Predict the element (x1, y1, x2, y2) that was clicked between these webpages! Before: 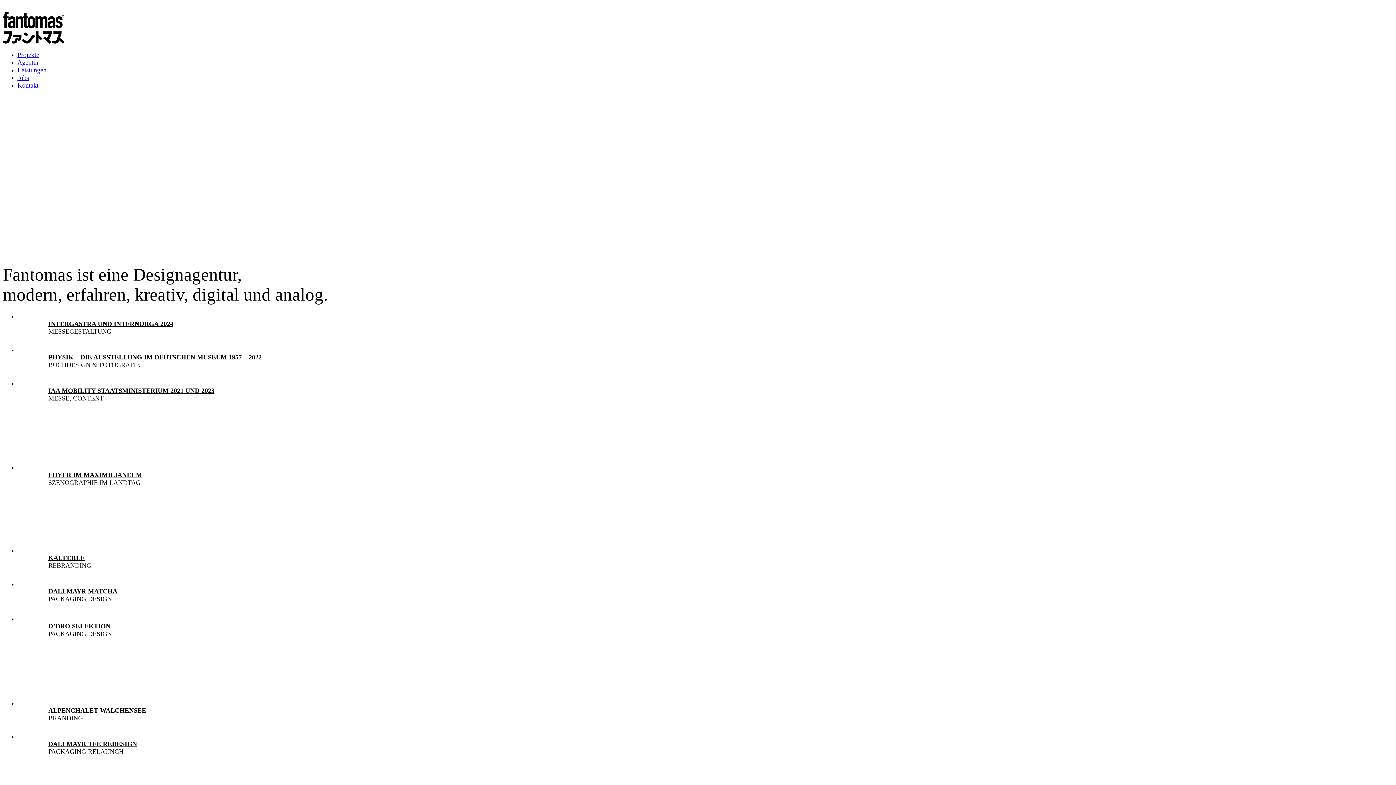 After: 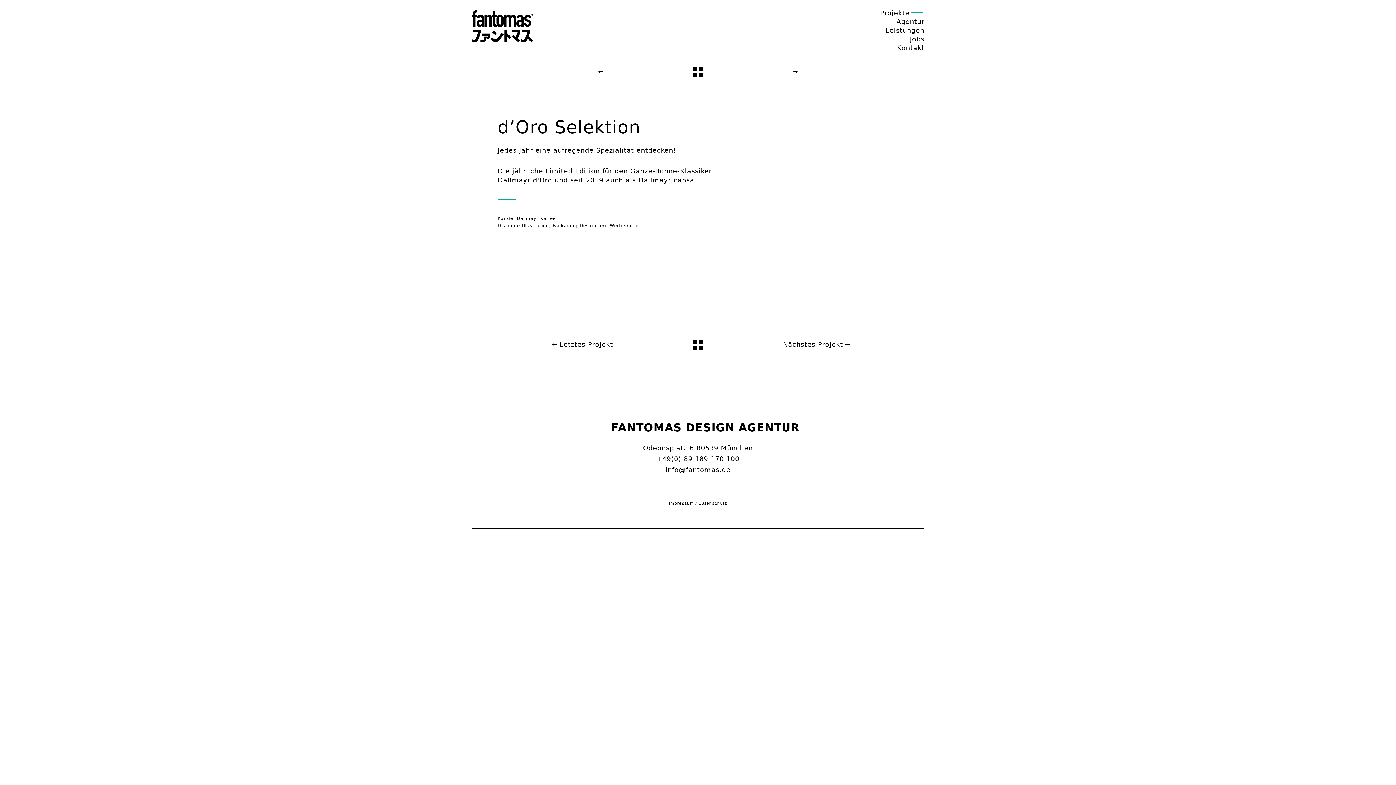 Action: label: D’ORO SELEKTION bbox: (46, 623, 112, 630)